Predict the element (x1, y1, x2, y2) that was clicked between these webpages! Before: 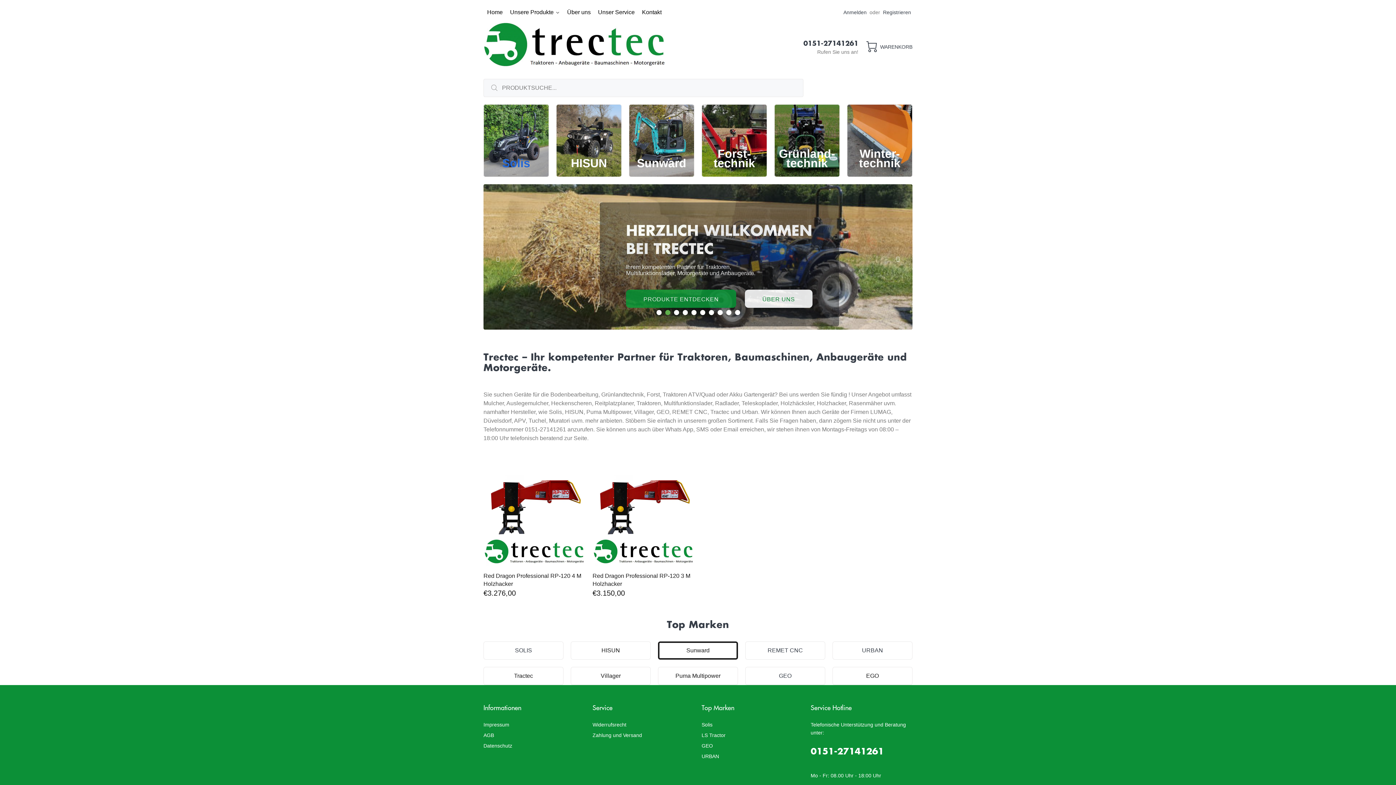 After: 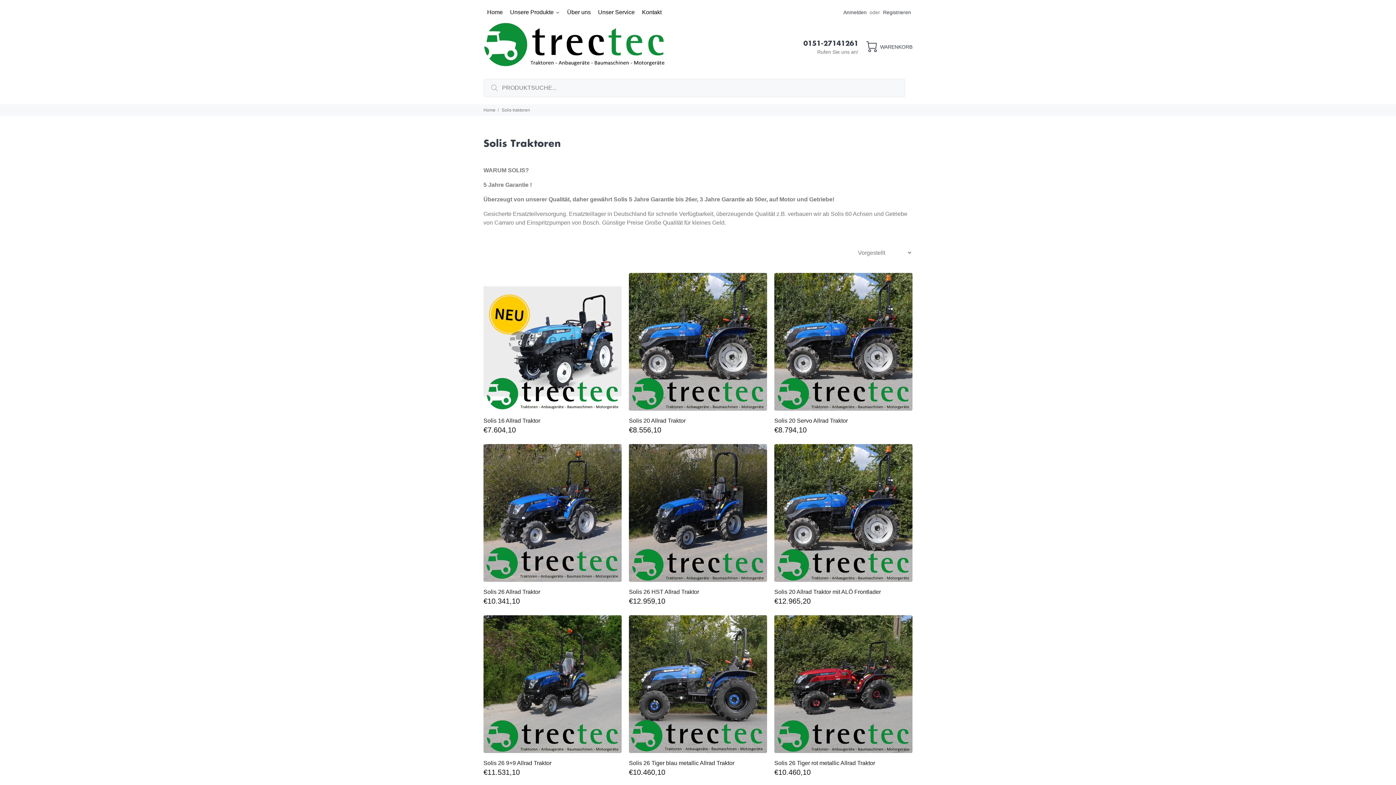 Action: label: Solis bbox: (701, 719, 712, 730)